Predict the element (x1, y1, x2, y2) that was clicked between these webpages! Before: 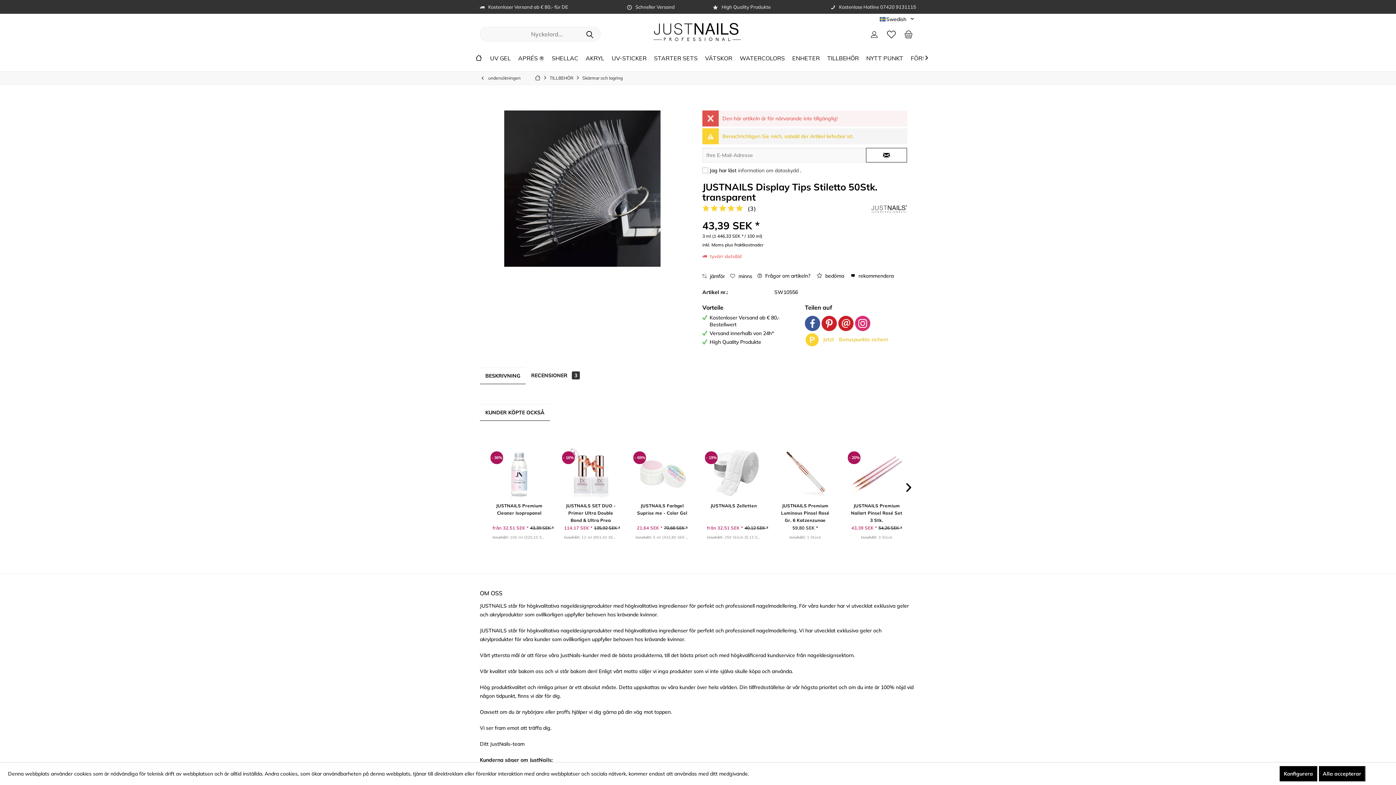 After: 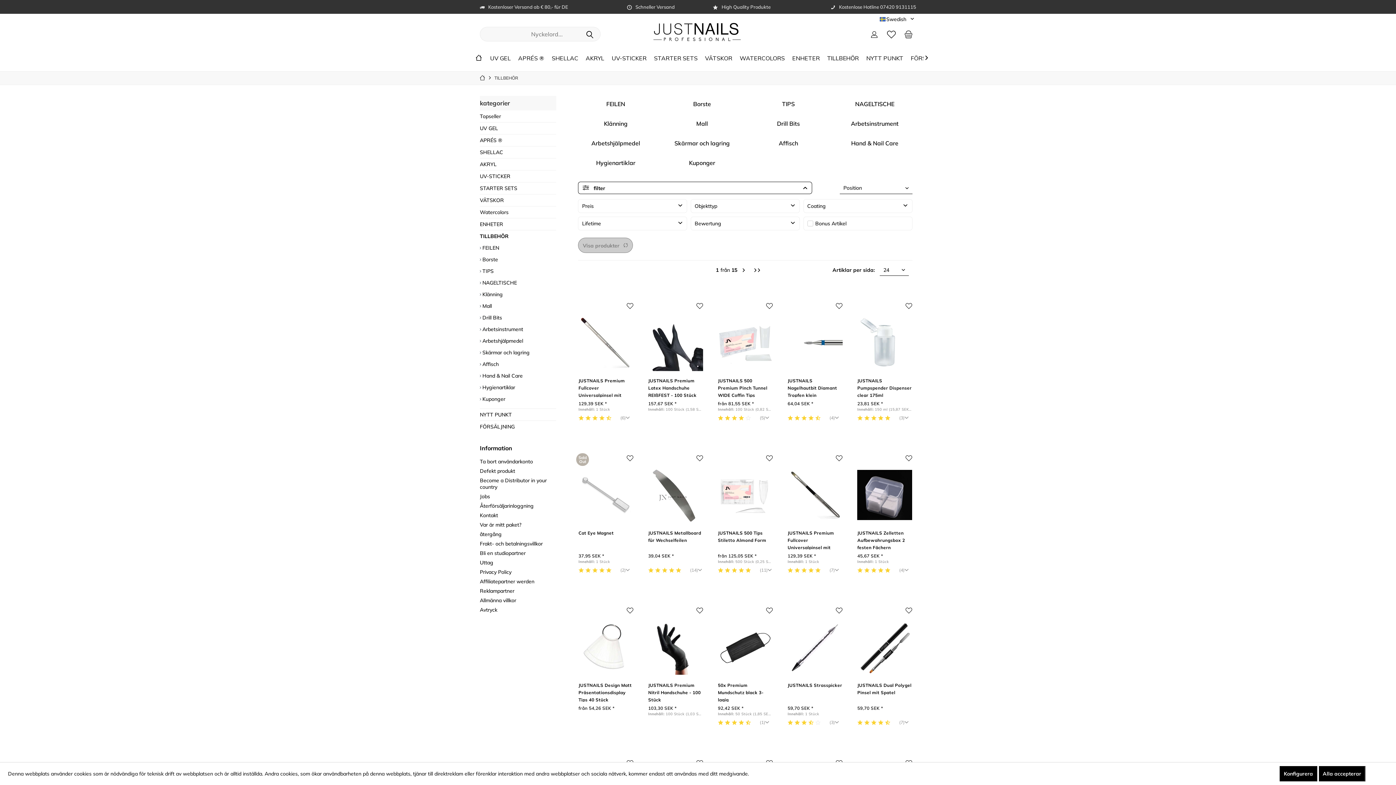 Action: bbox: (548, 71, 575, 84) label: TILLBEHÖR